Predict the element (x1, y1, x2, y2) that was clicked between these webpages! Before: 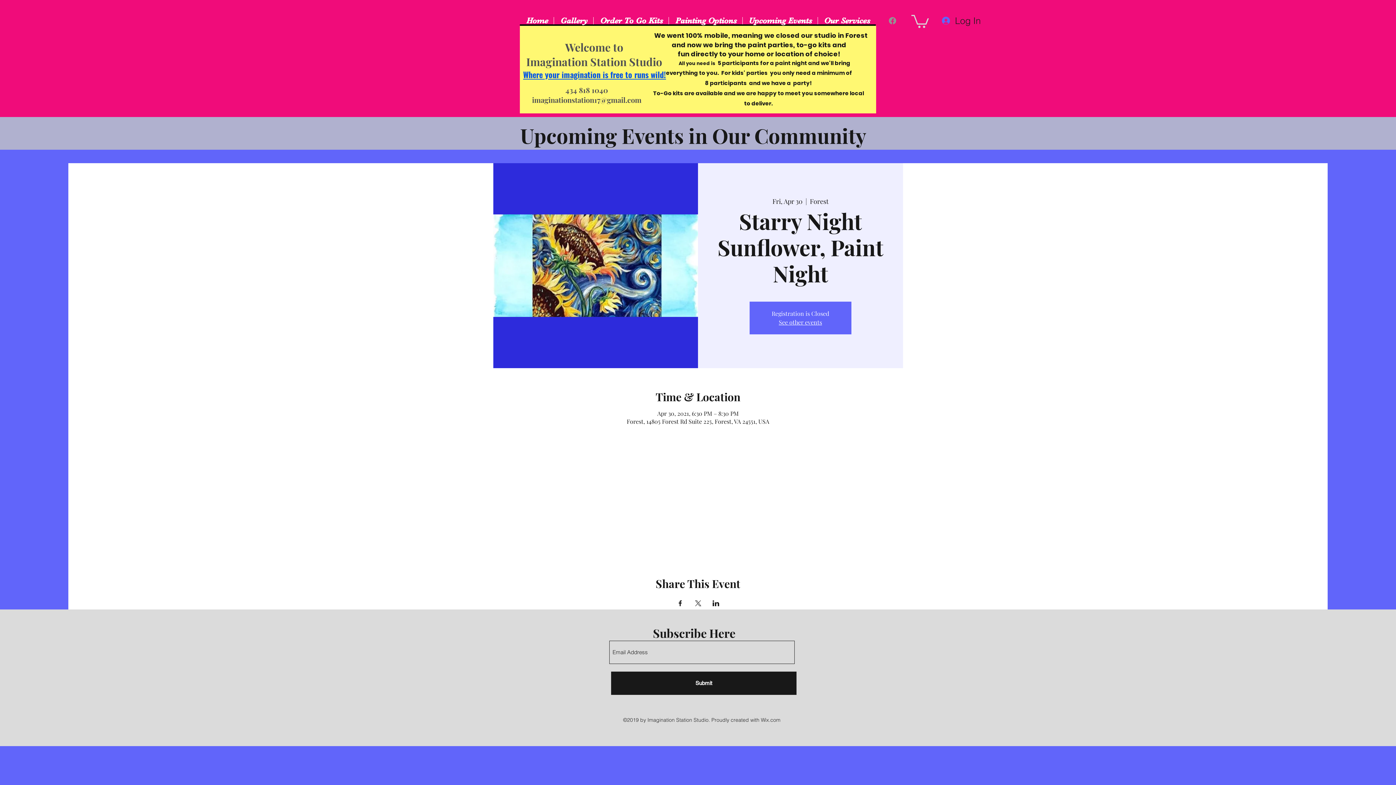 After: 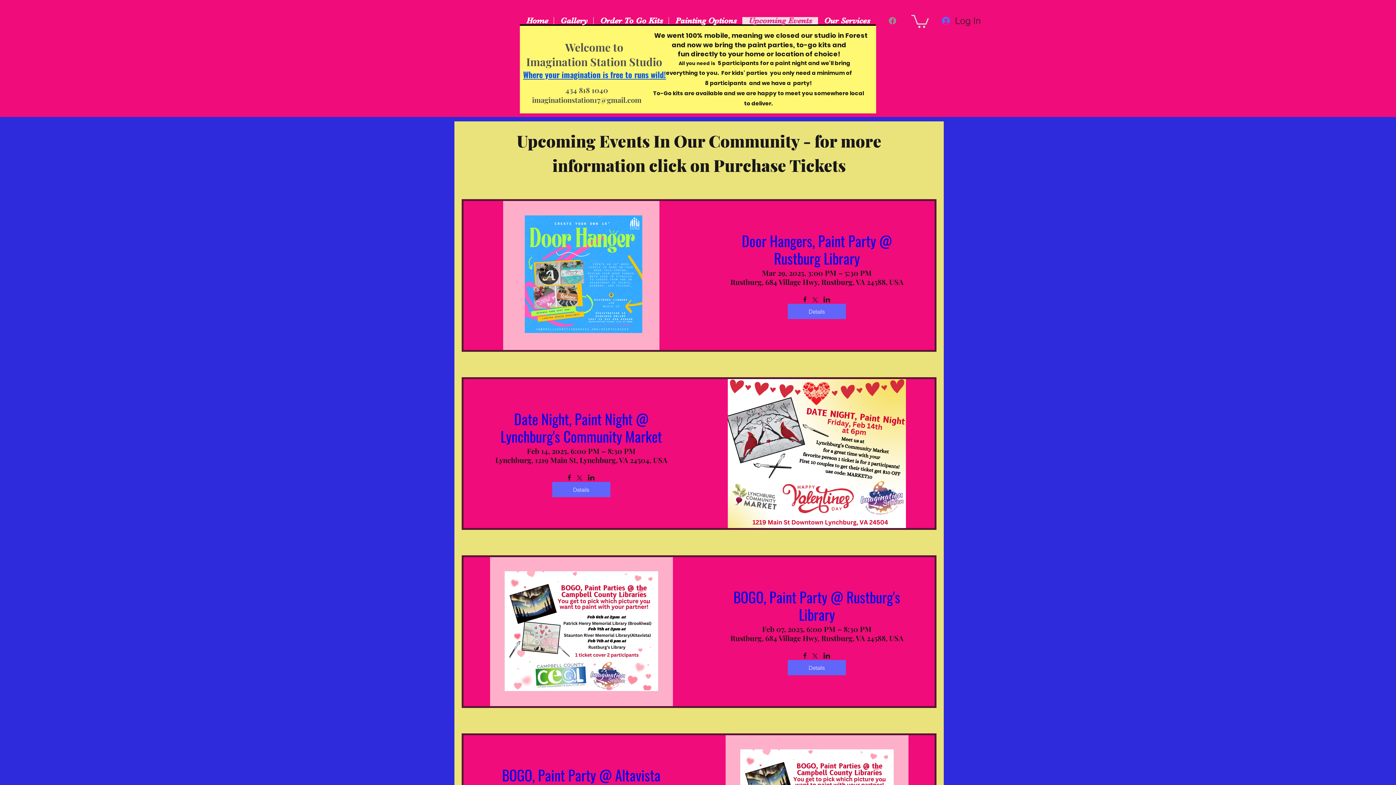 Action: label: Upcoming Events bbox: (742, 17, 817, 24)